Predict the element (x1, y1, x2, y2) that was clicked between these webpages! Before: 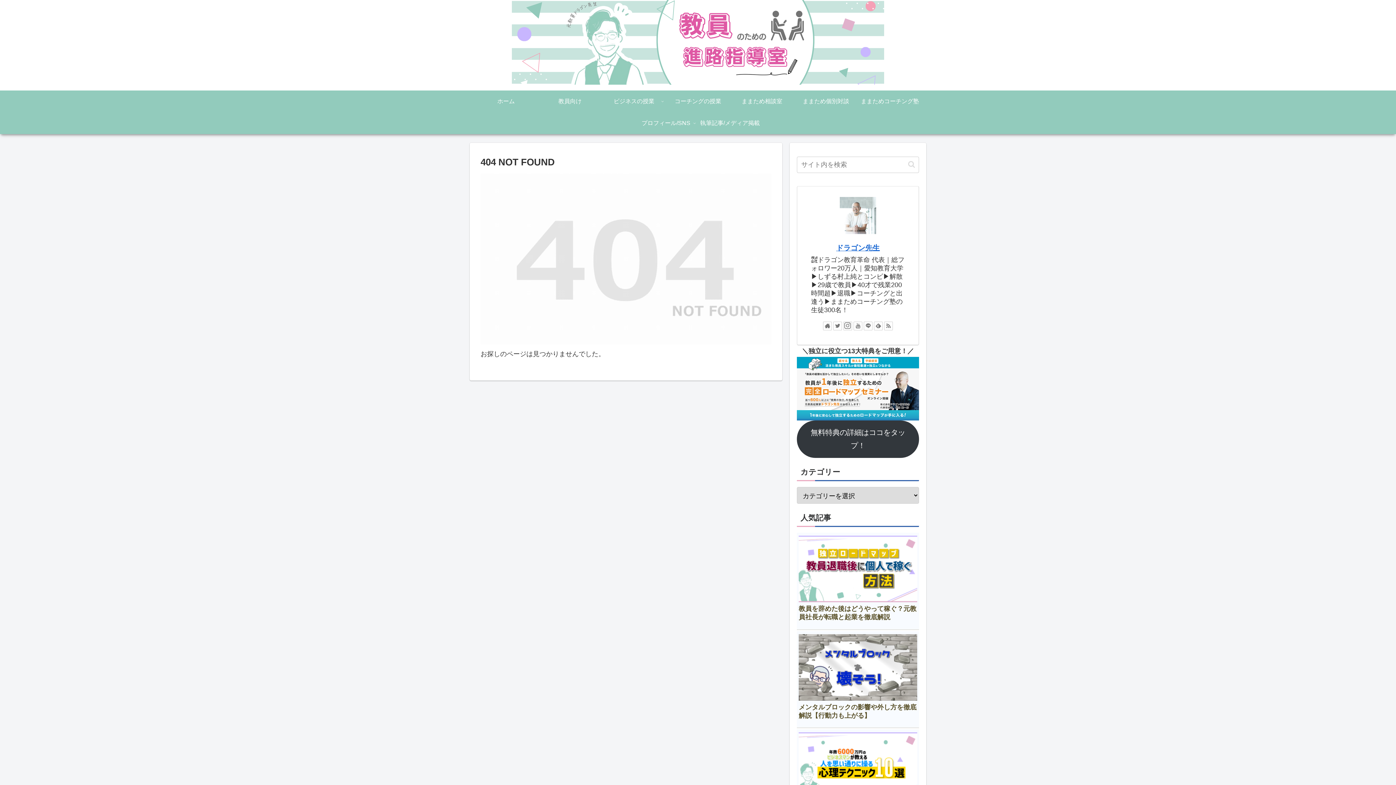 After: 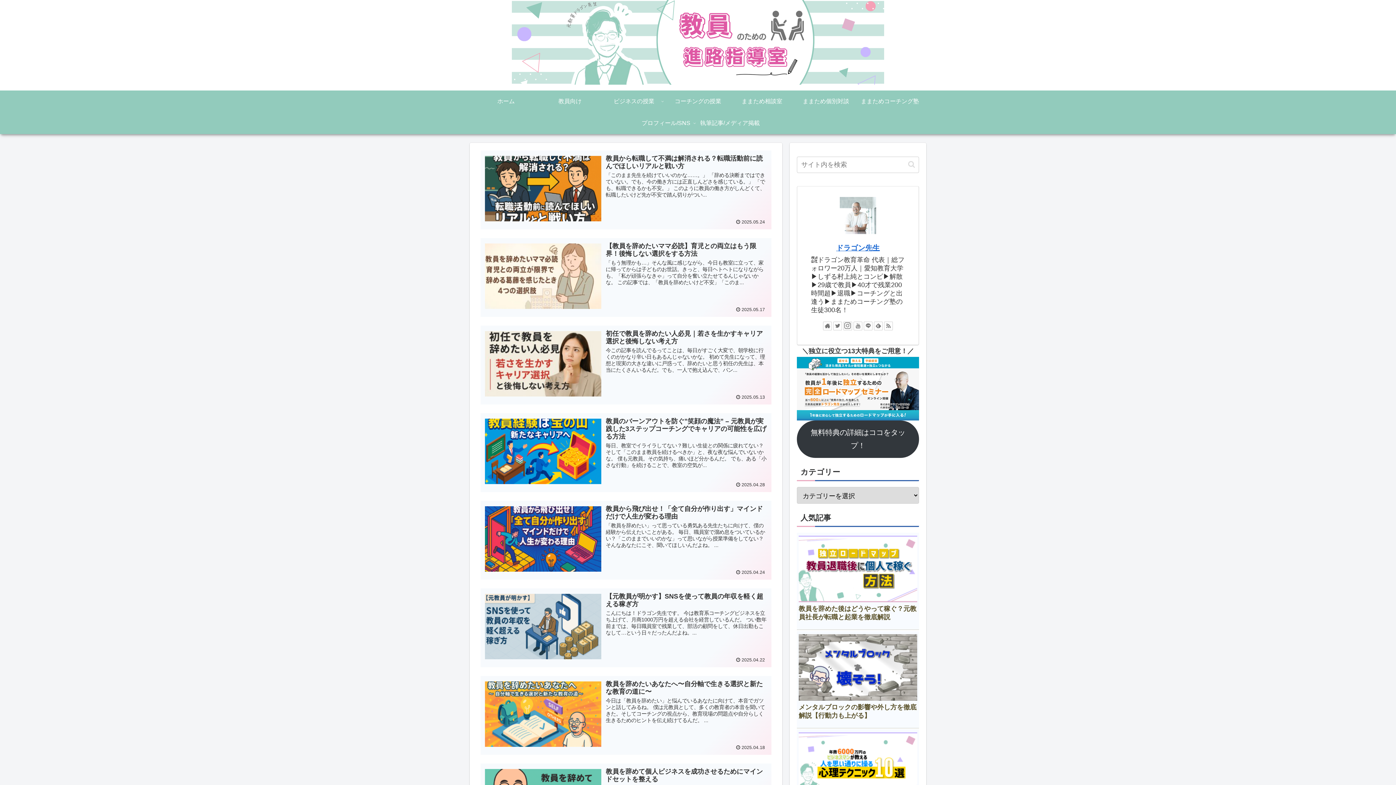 Action: label: ホーム bbox: (474, 90, 538, 112)